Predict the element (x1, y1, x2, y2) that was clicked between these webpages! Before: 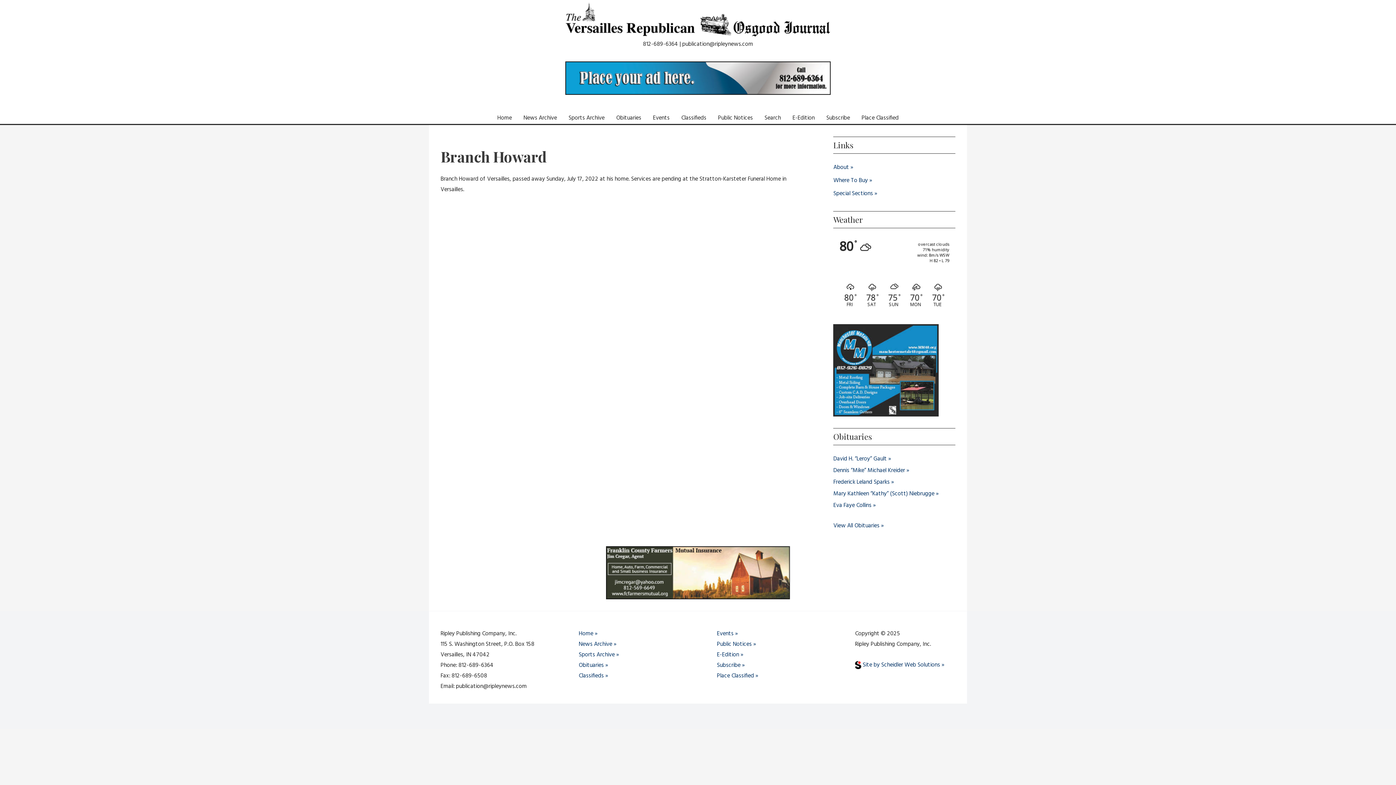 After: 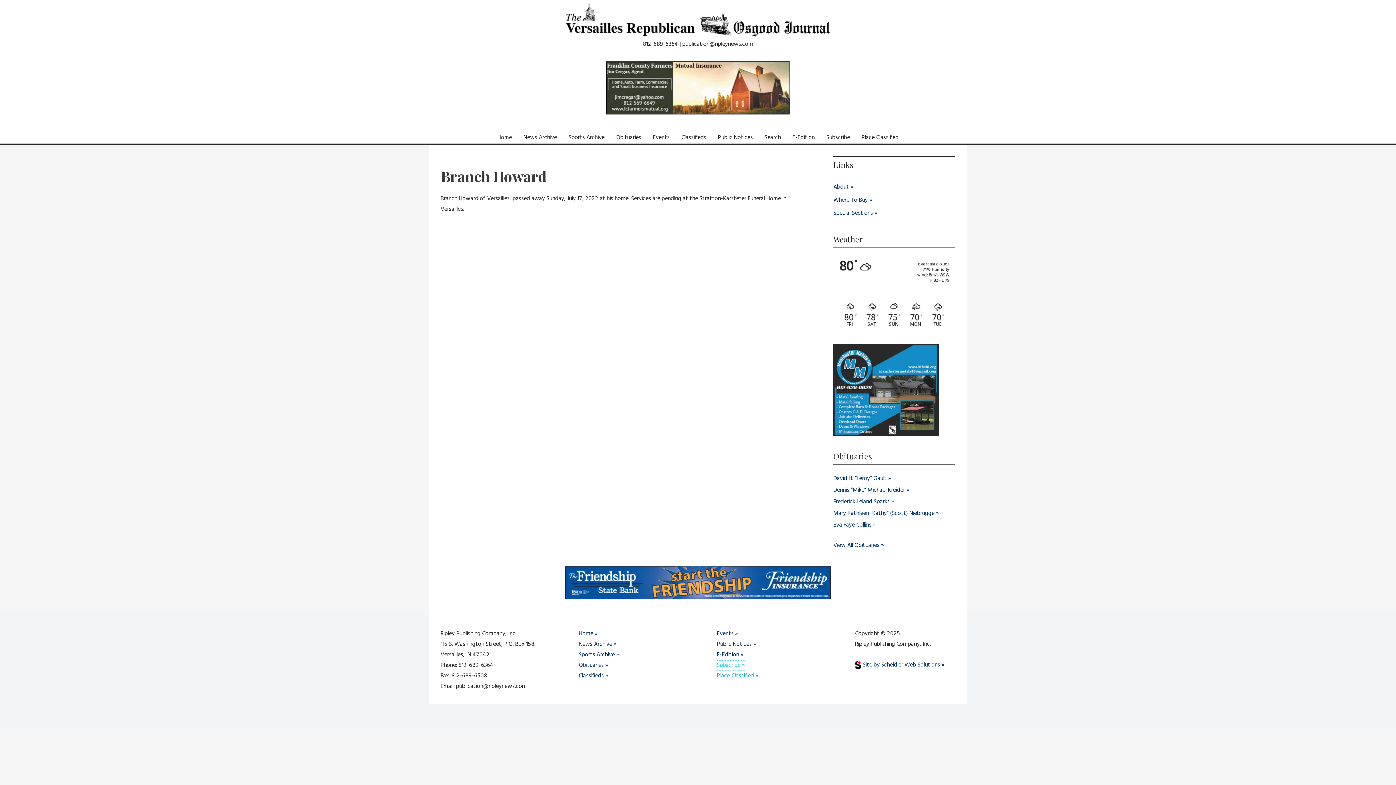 Action: bbox: (717, 650, 745, 660) label: Subscribe